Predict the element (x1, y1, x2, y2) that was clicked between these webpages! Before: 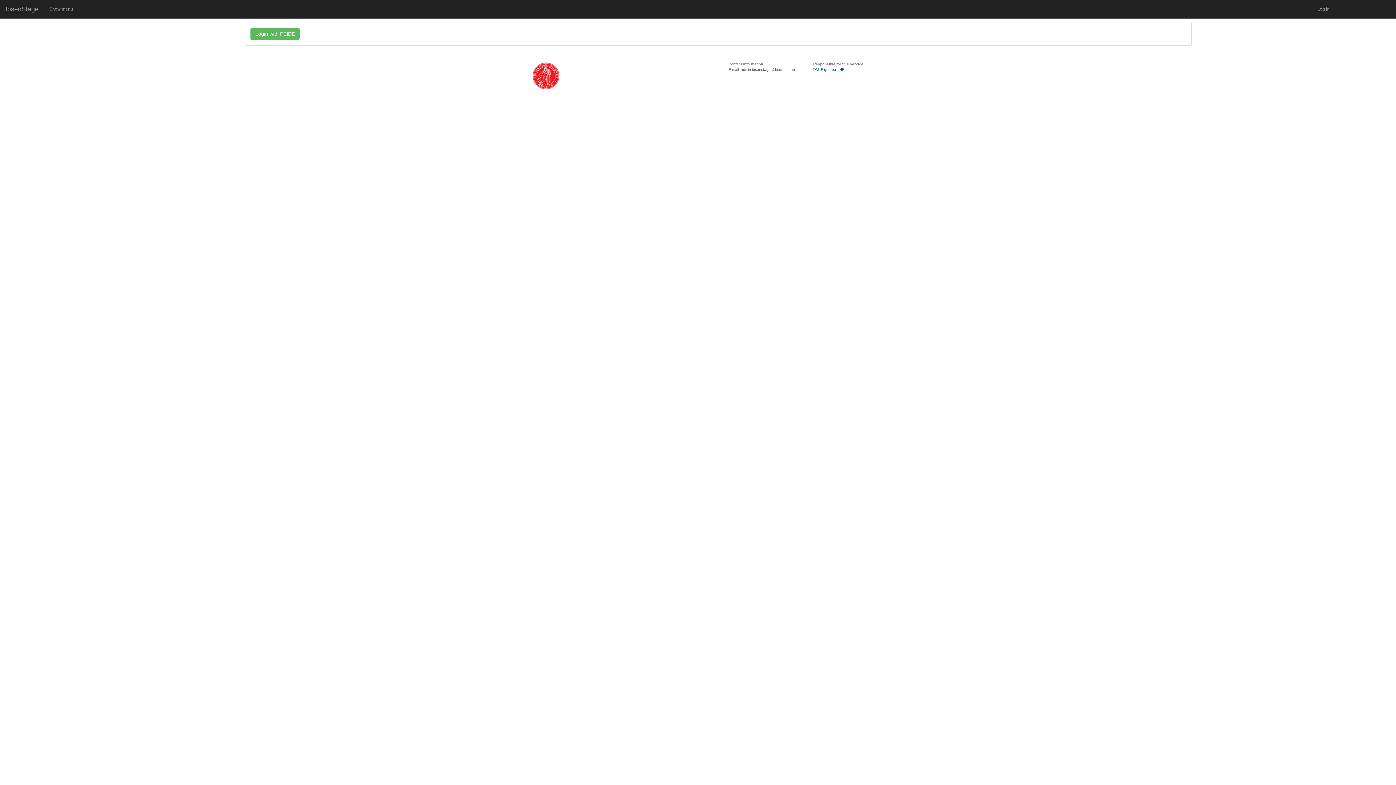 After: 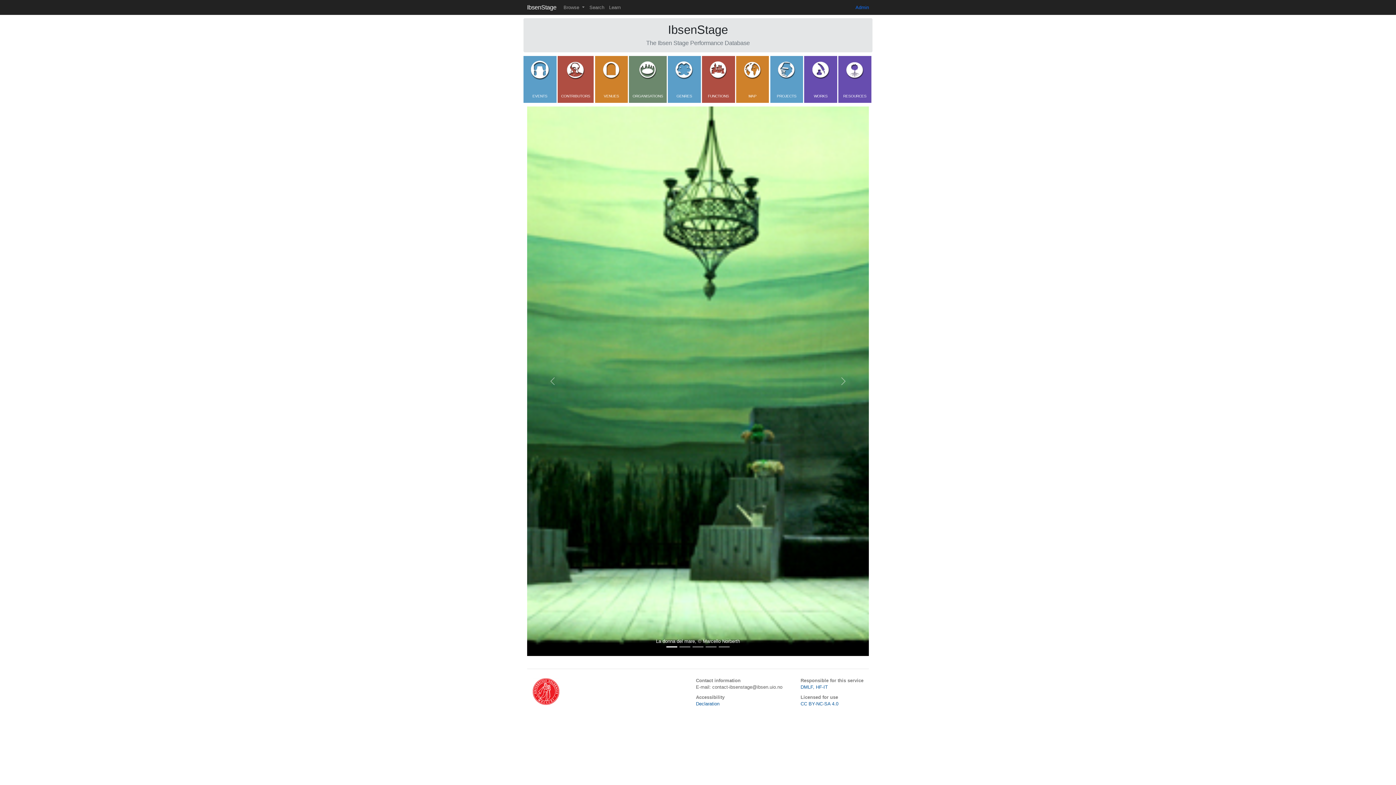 Action: bbox: (0, 0, 44, 18) label: IbsenStage